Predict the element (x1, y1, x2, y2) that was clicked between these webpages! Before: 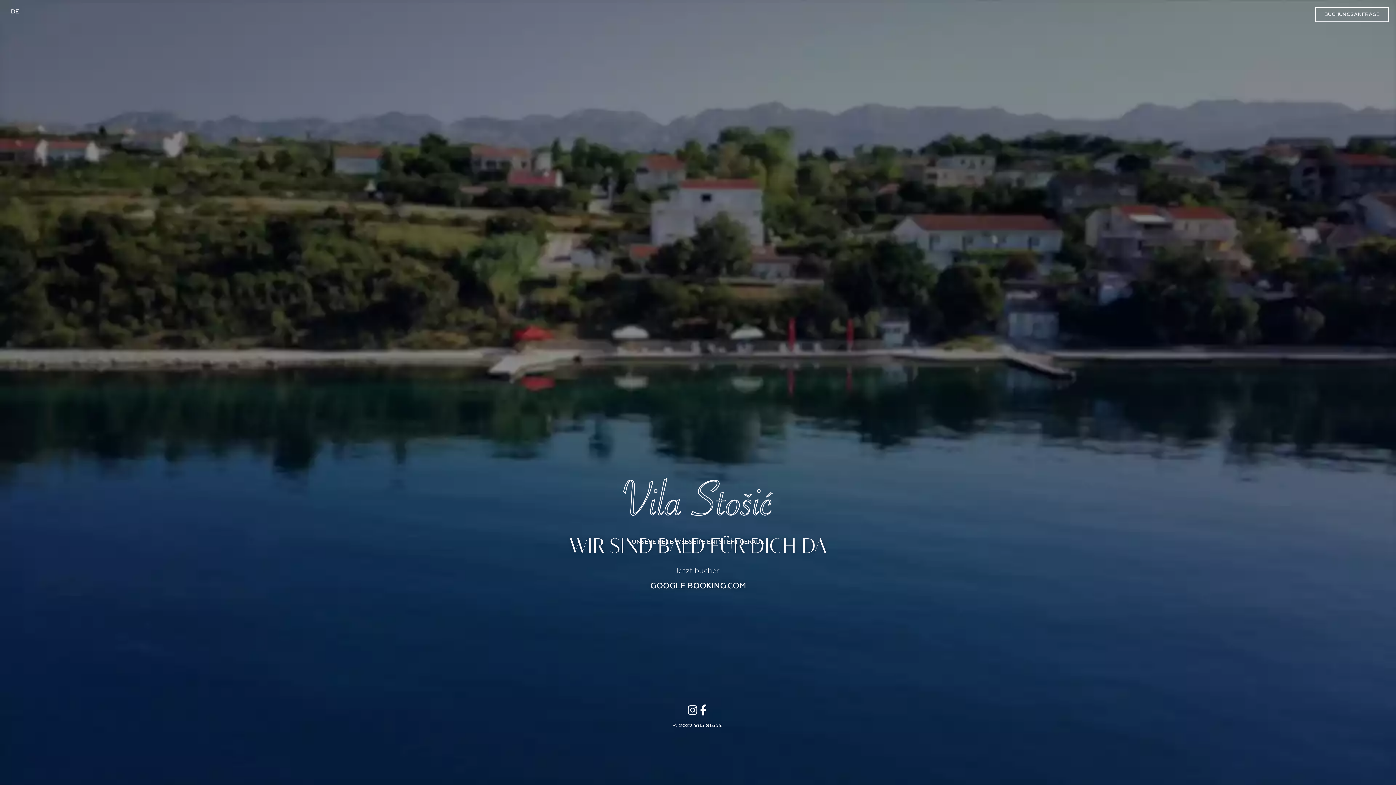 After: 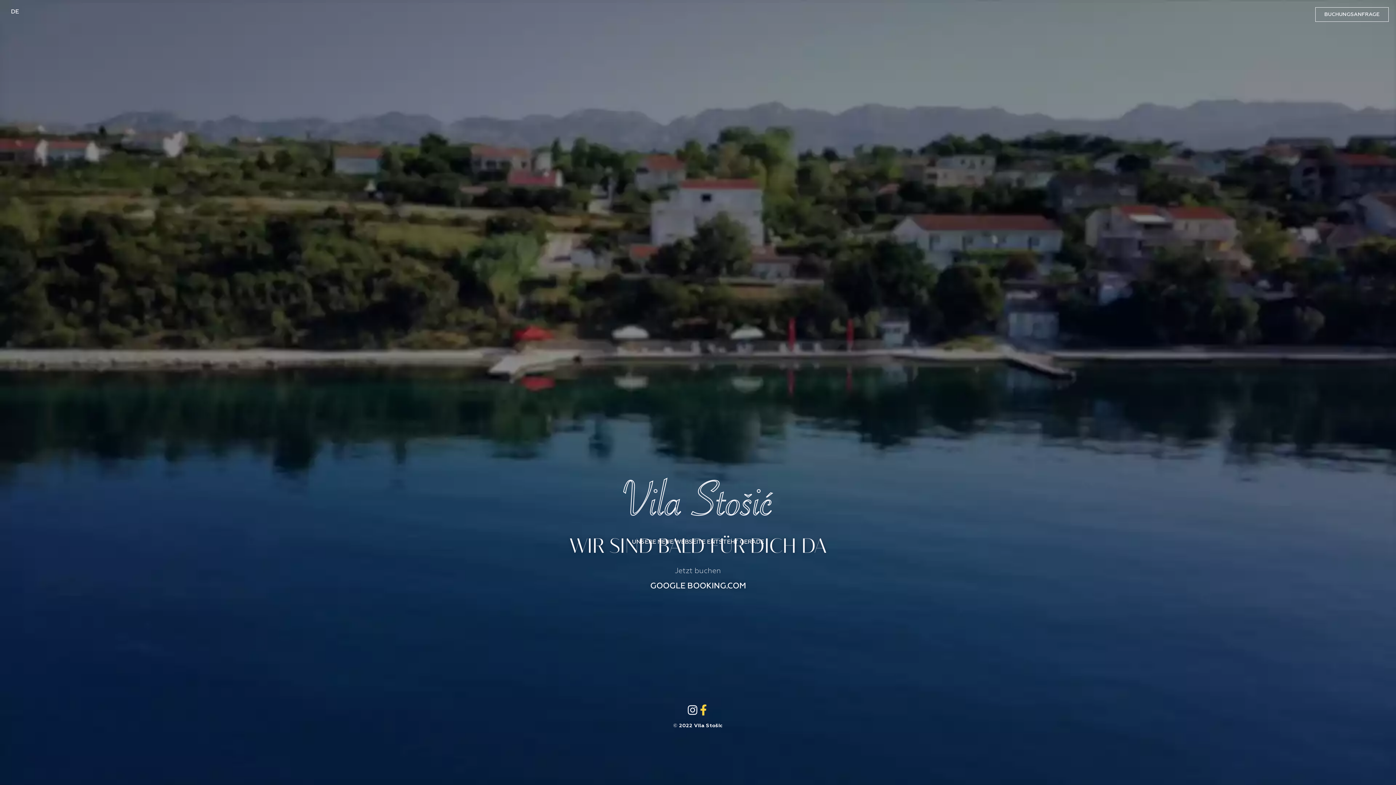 Action: bbox: (698, 705, 709, 715)